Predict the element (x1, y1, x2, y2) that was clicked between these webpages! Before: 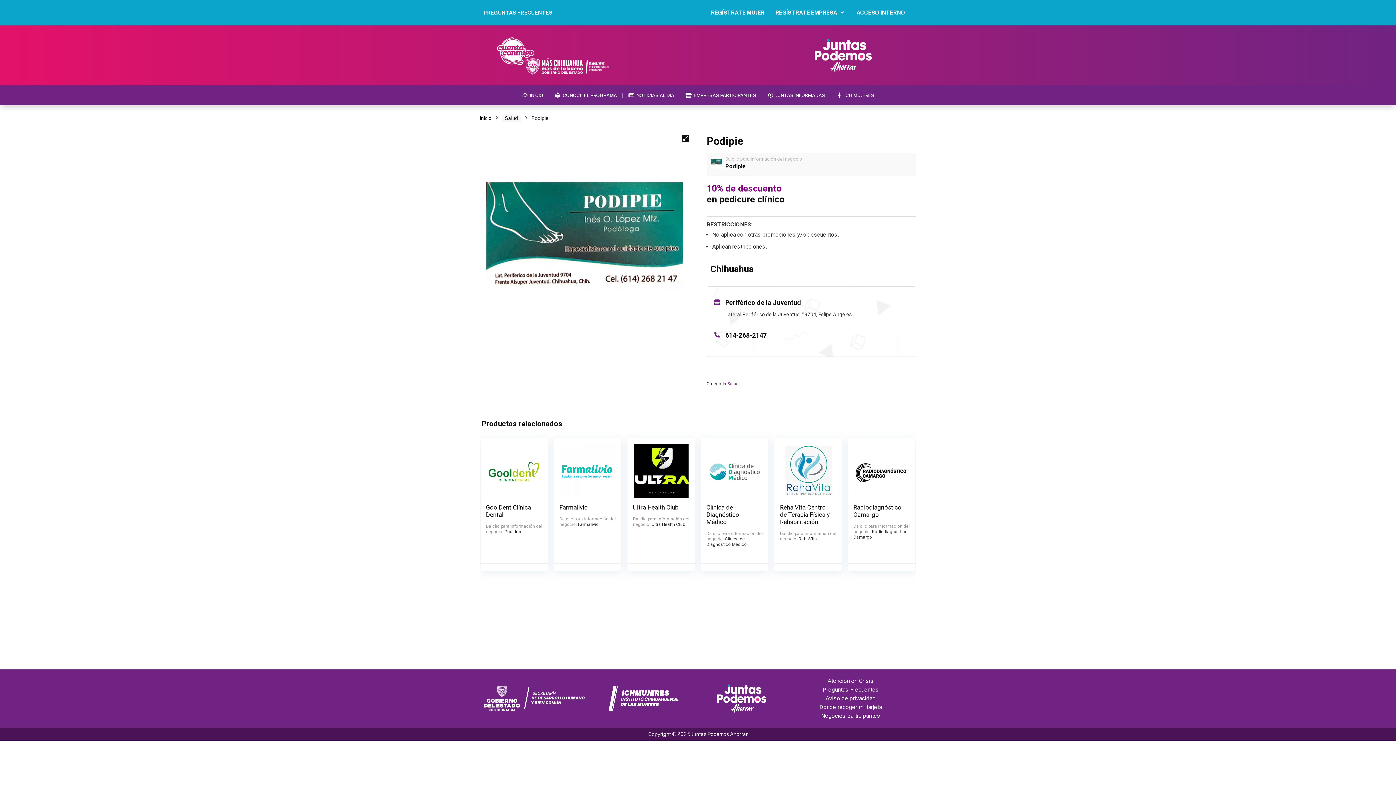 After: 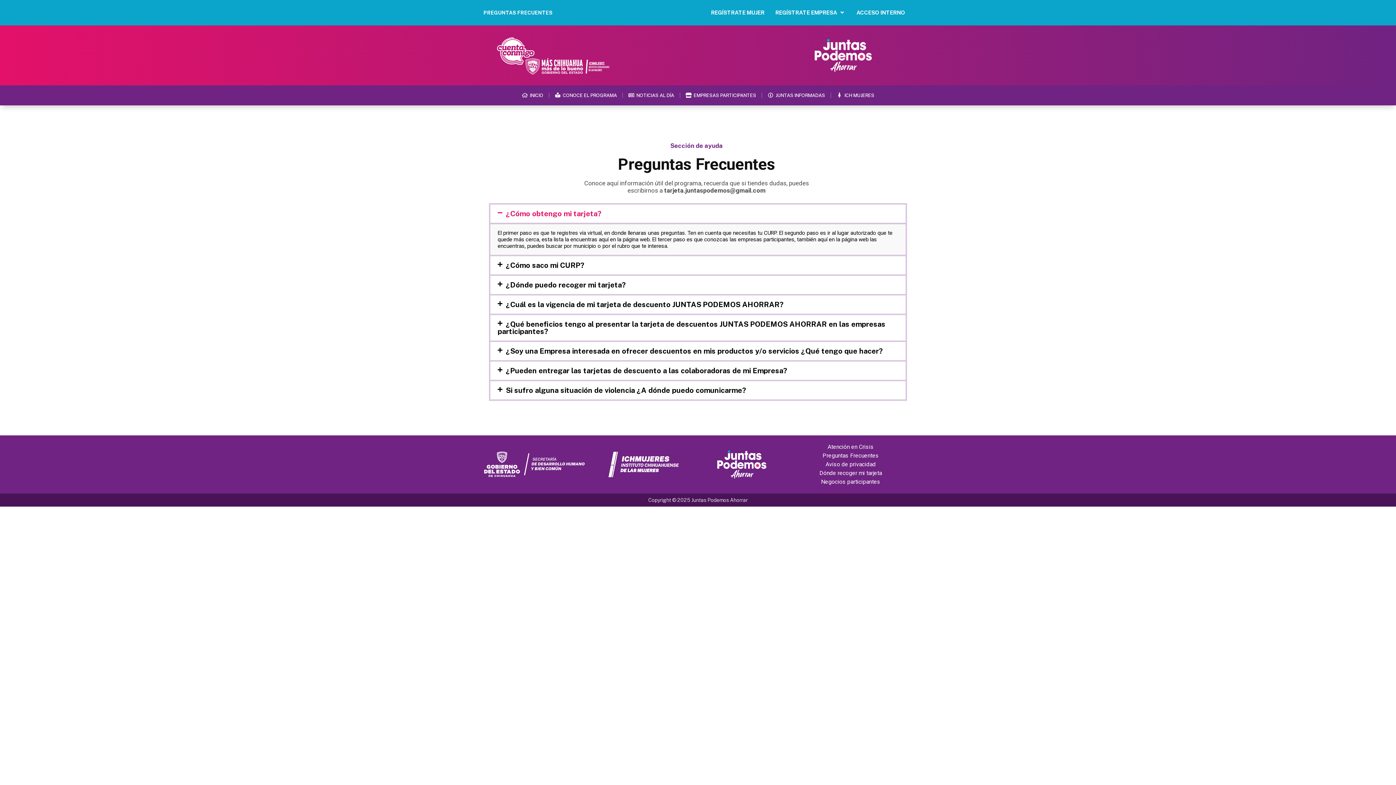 Action: label: Preguntas Frecuentes bbox: (817, 685, 884, 694)